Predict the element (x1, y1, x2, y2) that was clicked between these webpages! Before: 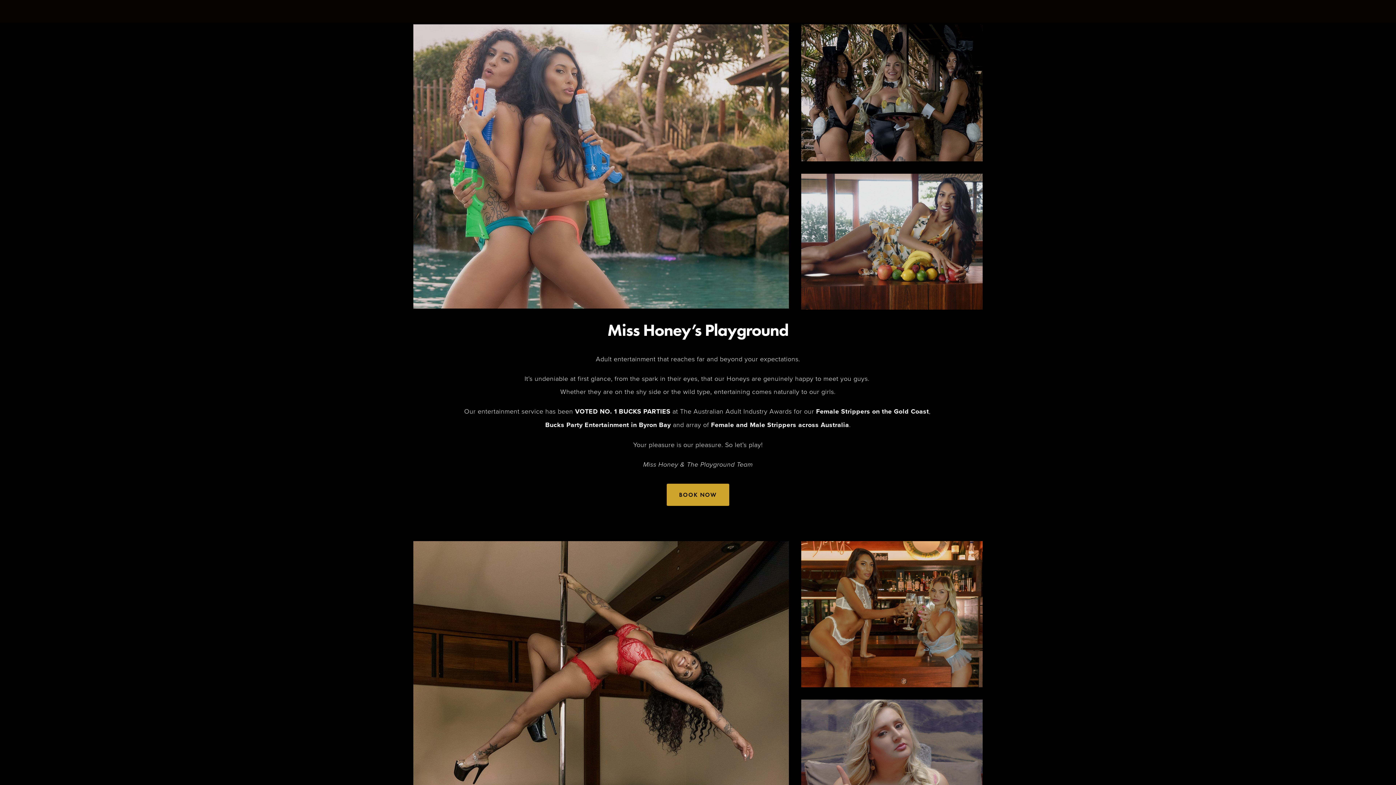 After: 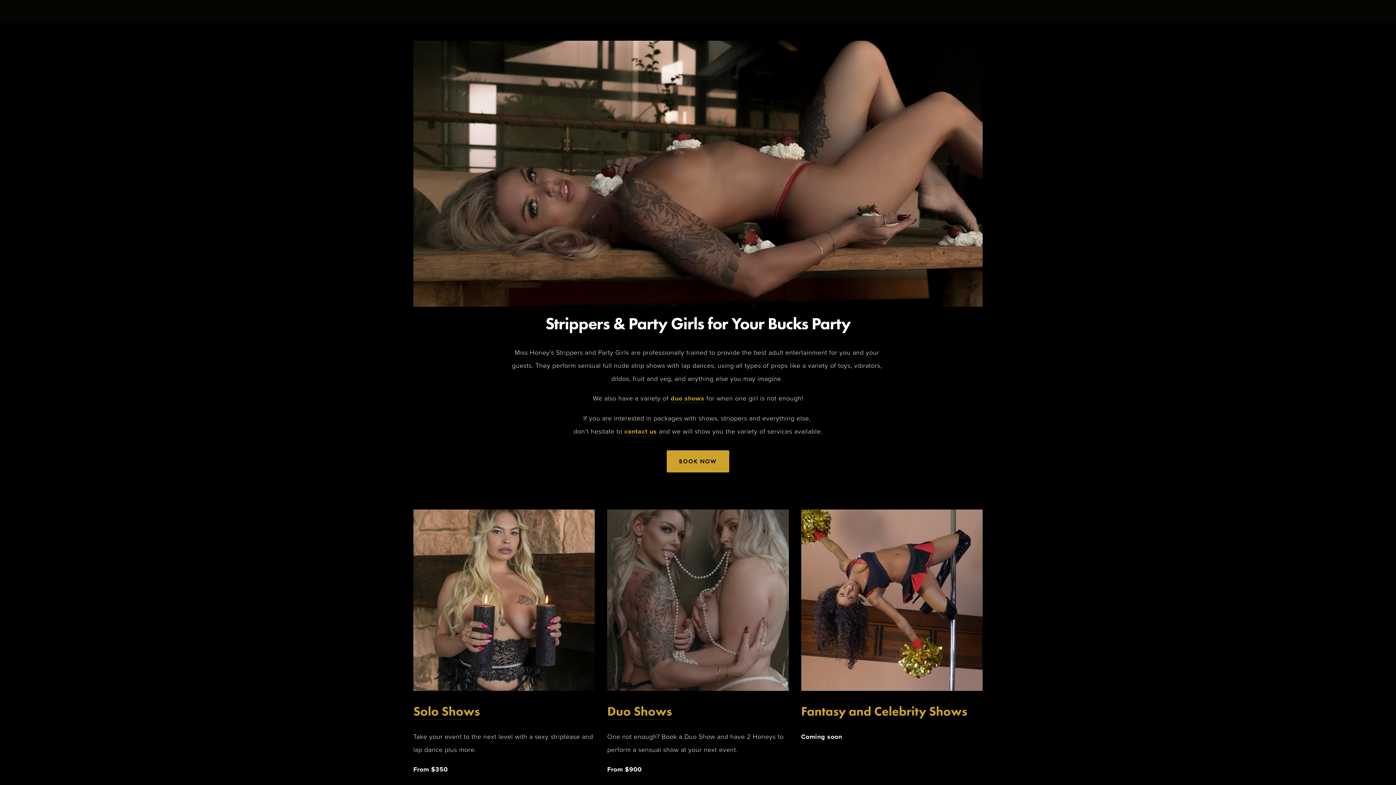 Action: bbox: (413, 24, 788, 308)